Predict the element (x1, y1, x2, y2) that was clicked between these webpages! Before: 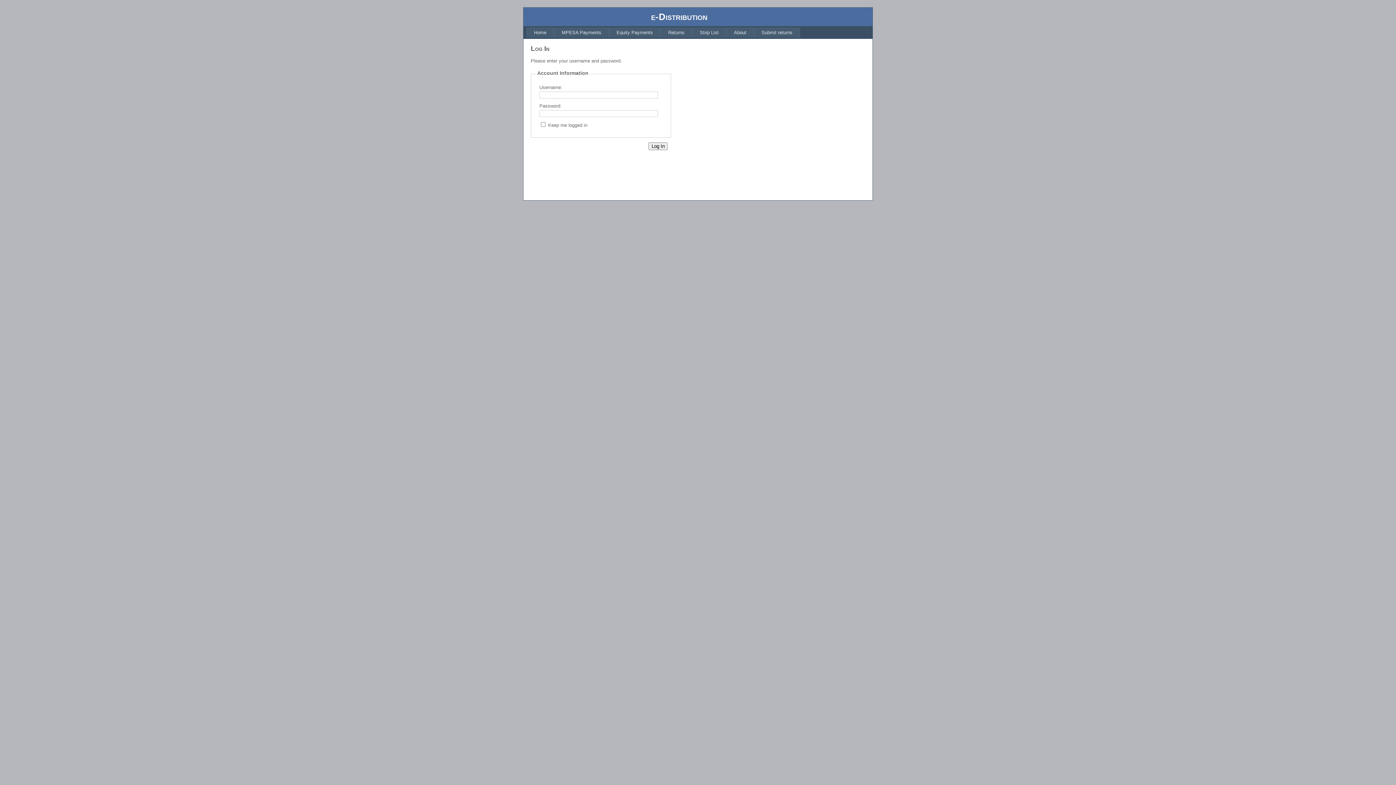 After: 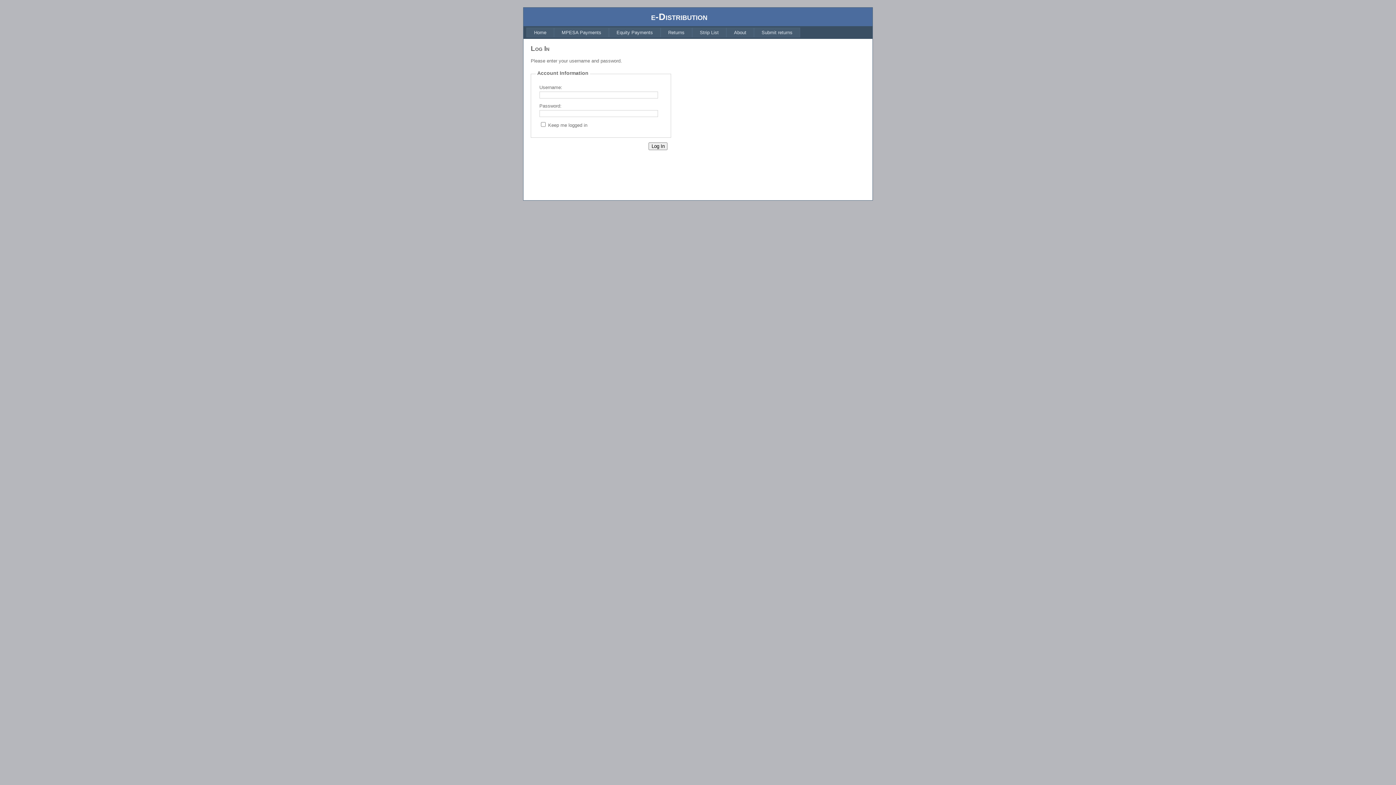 Action: label: Home bbox: (526, 27, 554, 37)